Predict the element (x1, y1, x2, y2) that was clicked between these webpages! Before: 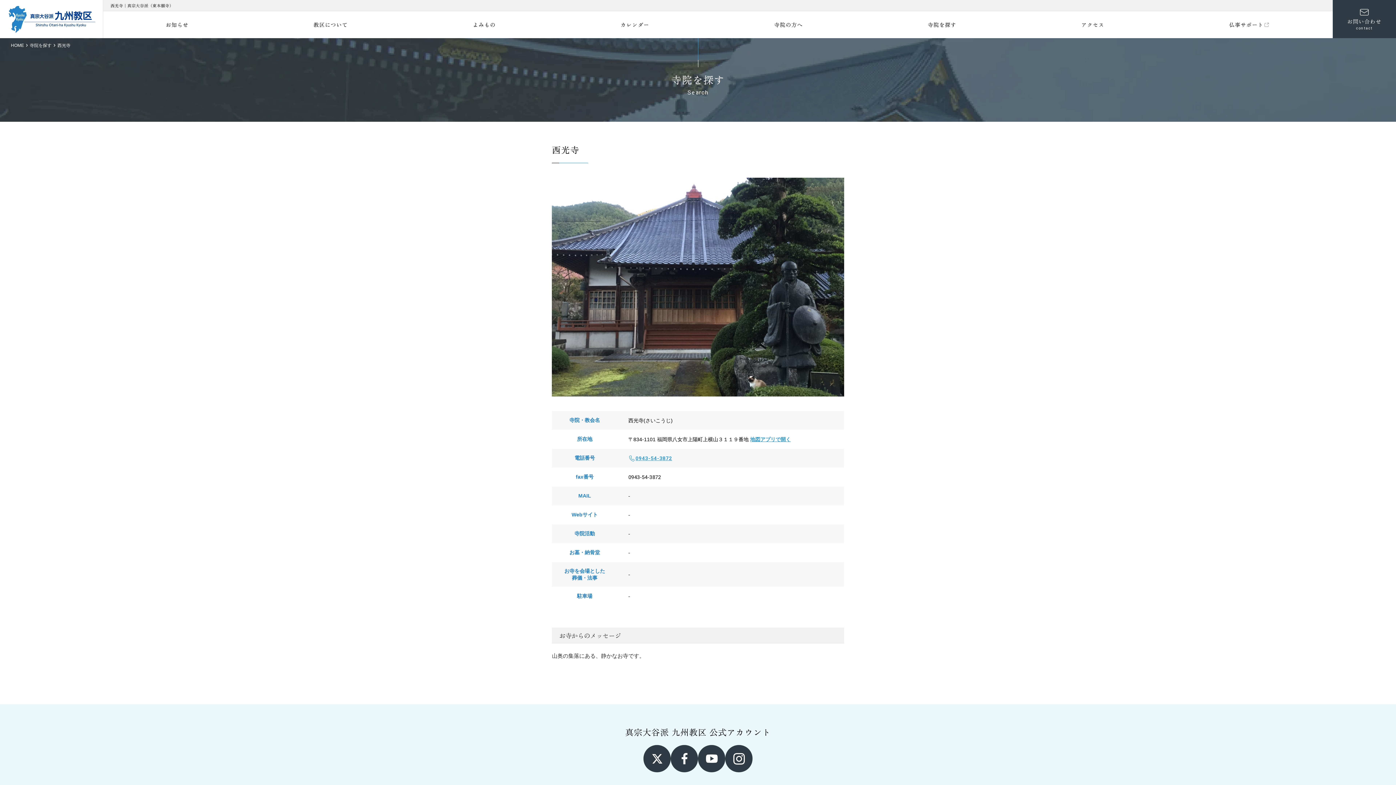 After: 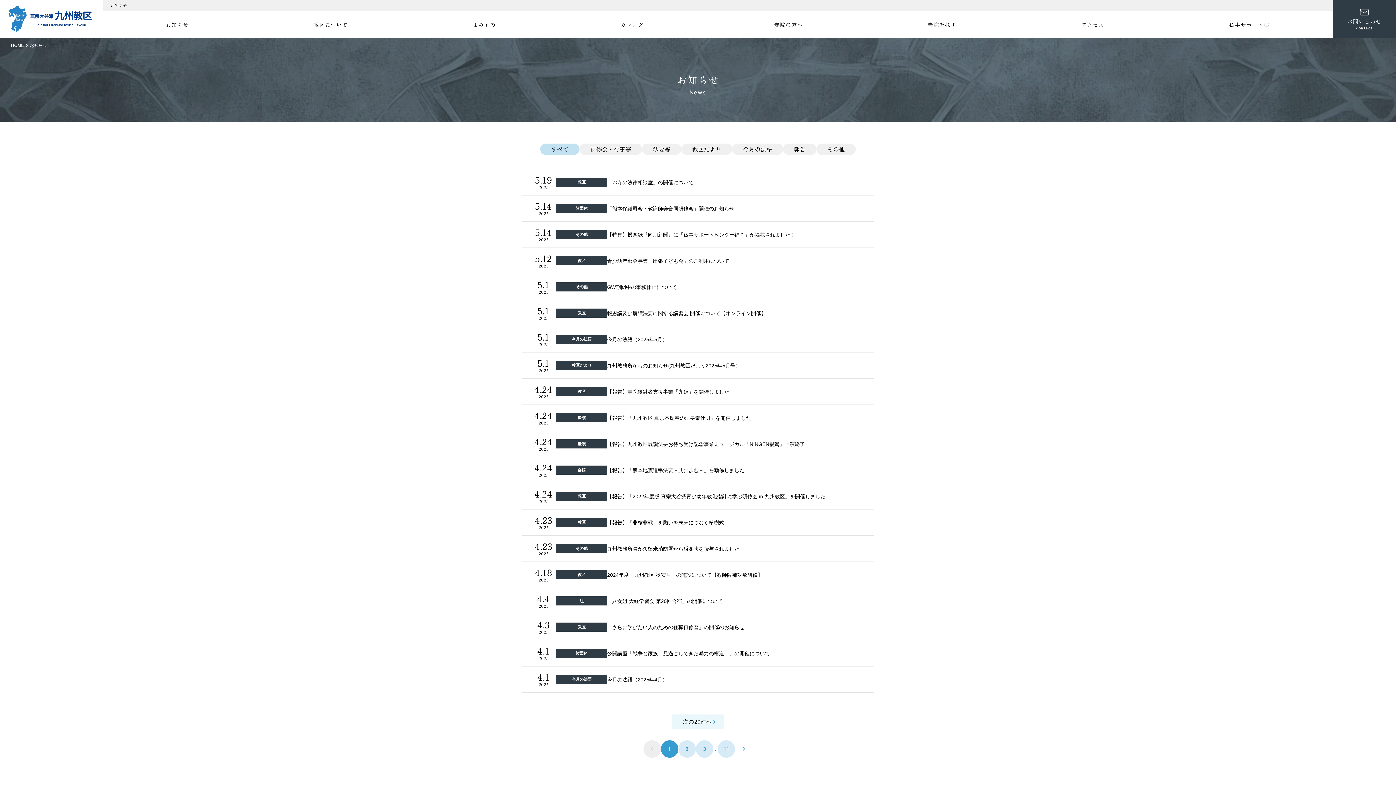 Action: label: お知らせ bbox: (103, 11, 251, 38)